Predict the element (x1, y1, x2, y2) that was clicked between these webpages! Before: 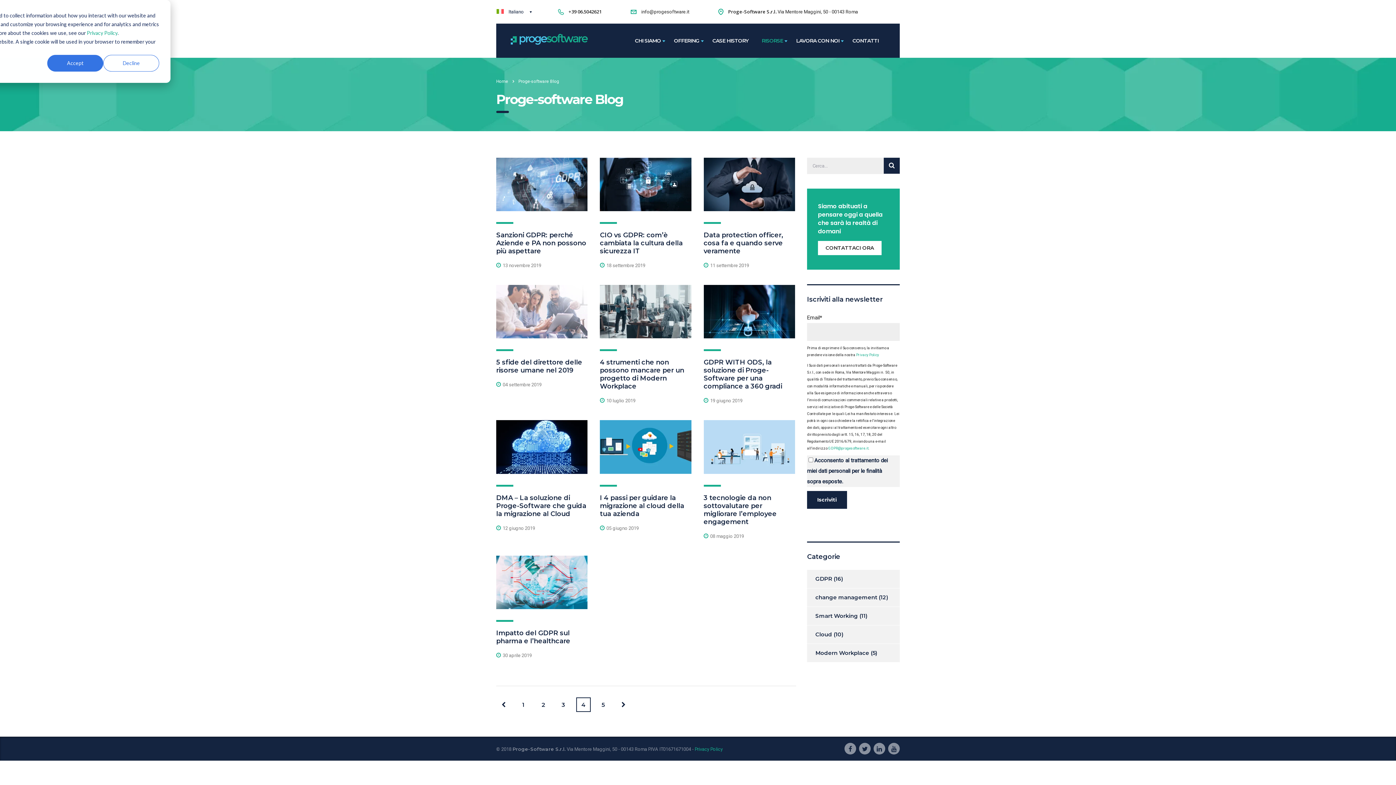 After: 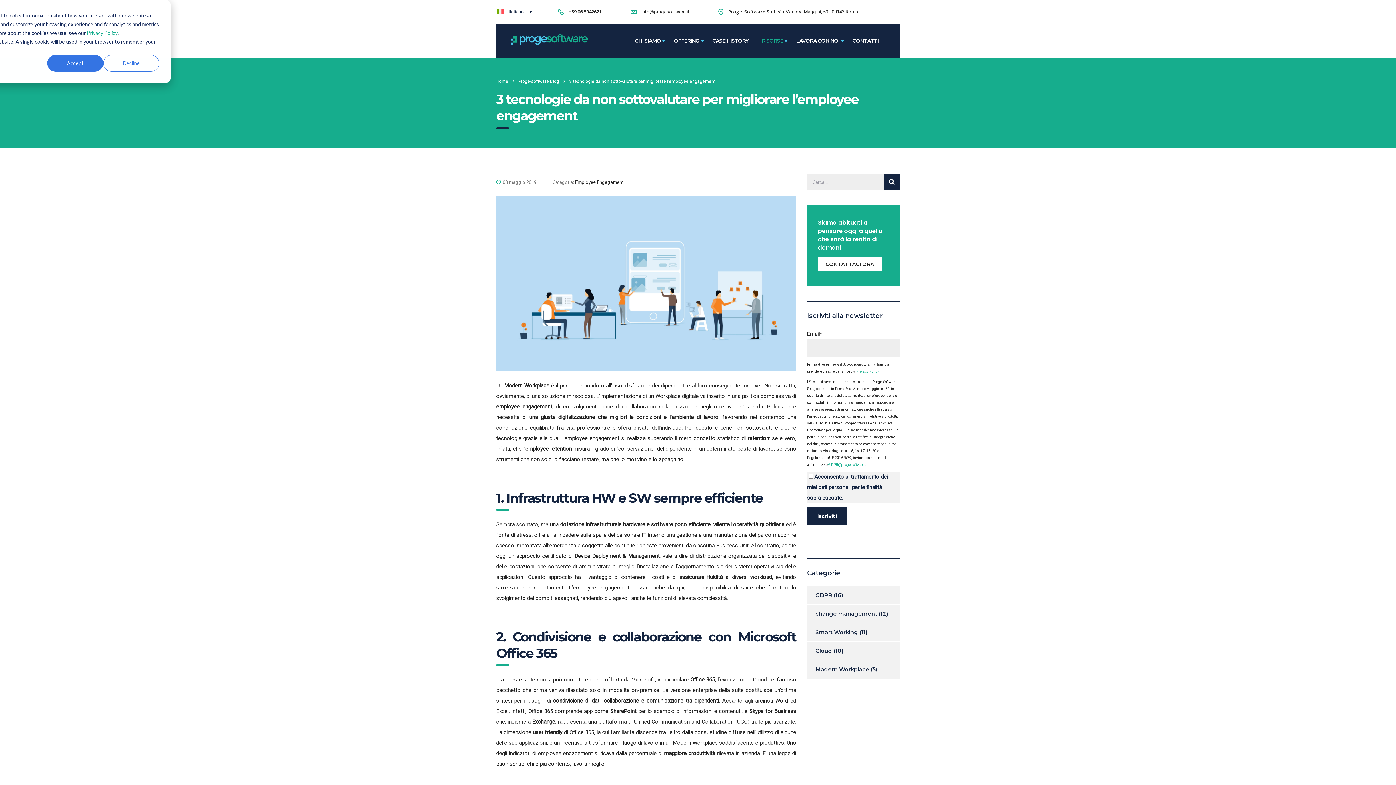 Action: bbox: (703, 420, 795, 474)